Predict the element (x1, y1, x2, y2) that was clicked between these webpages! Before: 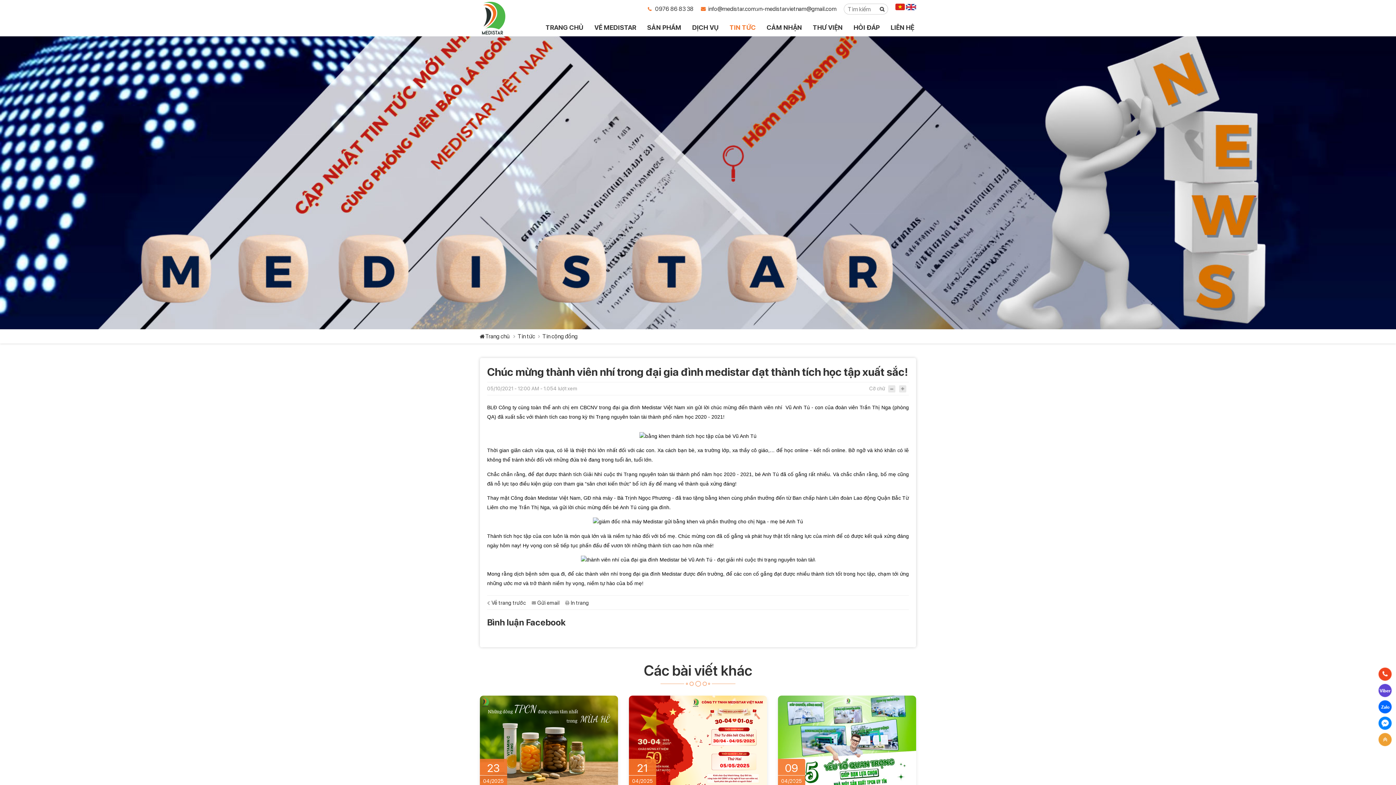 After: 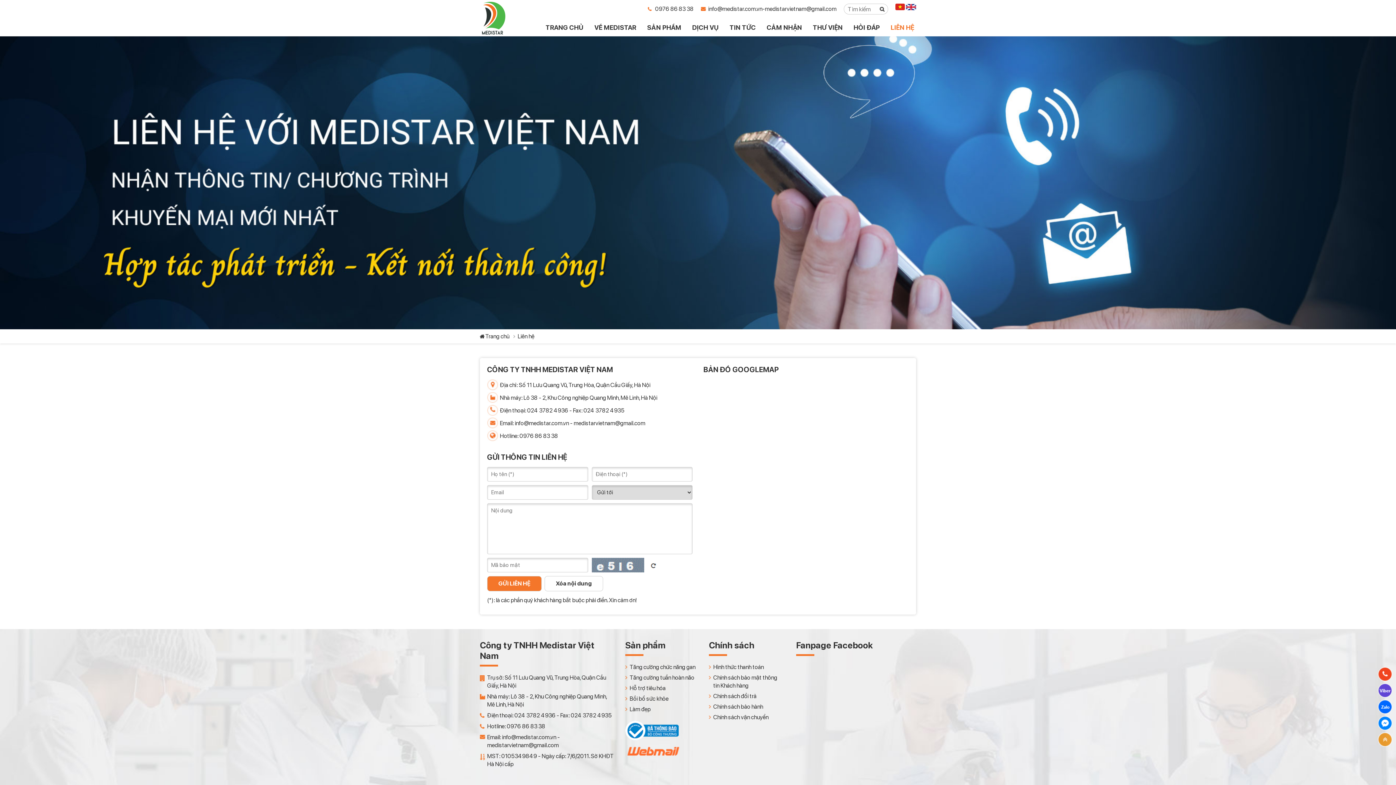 Action: label: LIÊN HỆ bbox: (890, 23, 914, 31)